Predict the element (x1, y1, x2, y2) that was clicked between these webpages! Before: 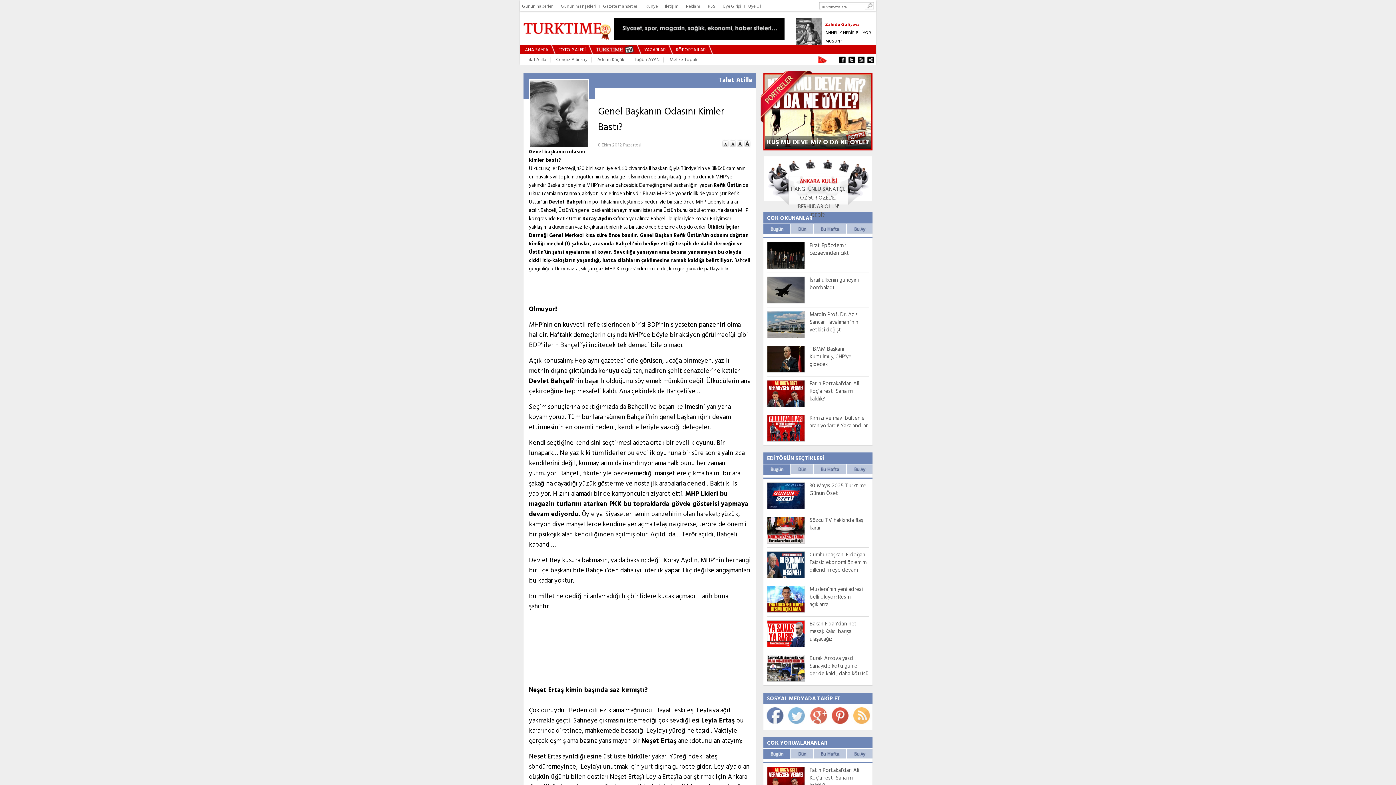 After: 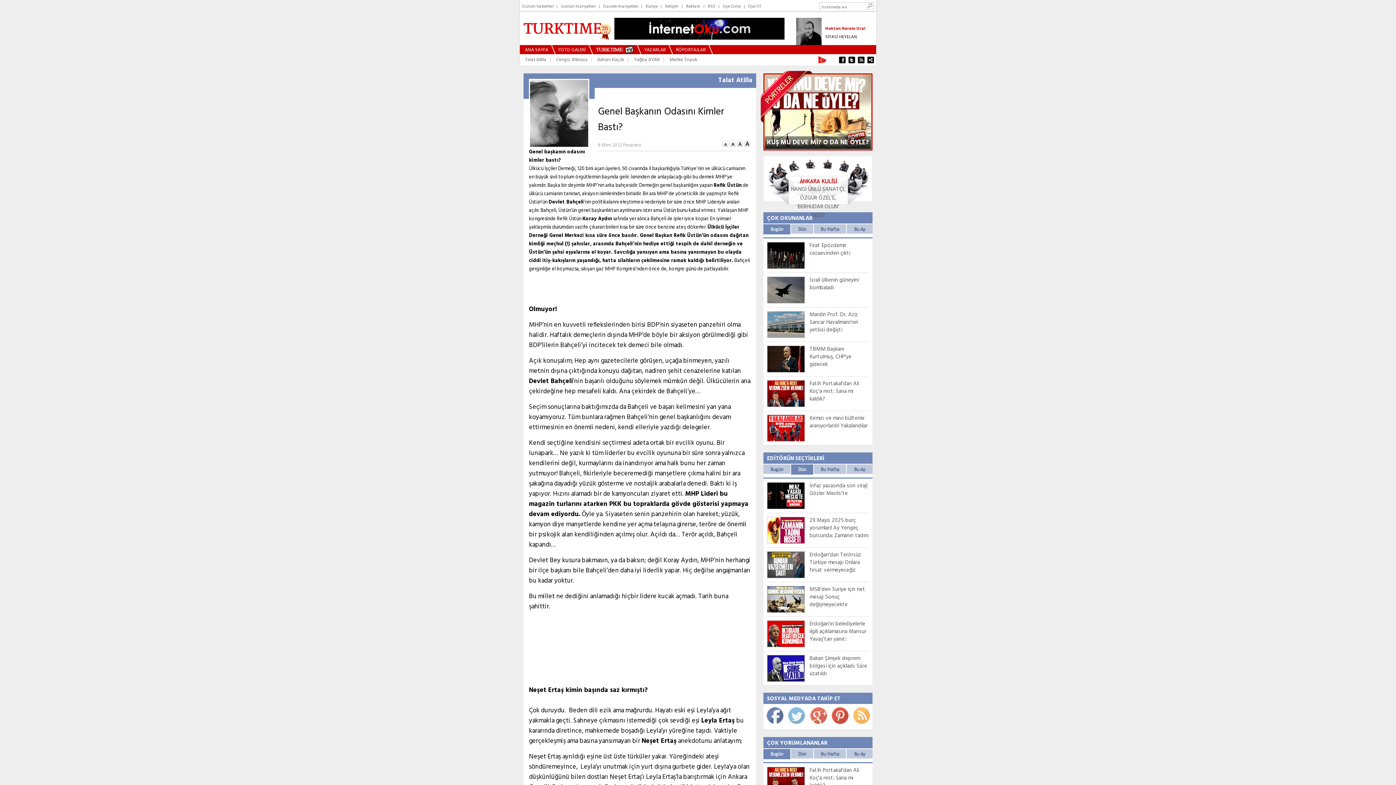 Action: bbox: (791, 469, 814, 477)